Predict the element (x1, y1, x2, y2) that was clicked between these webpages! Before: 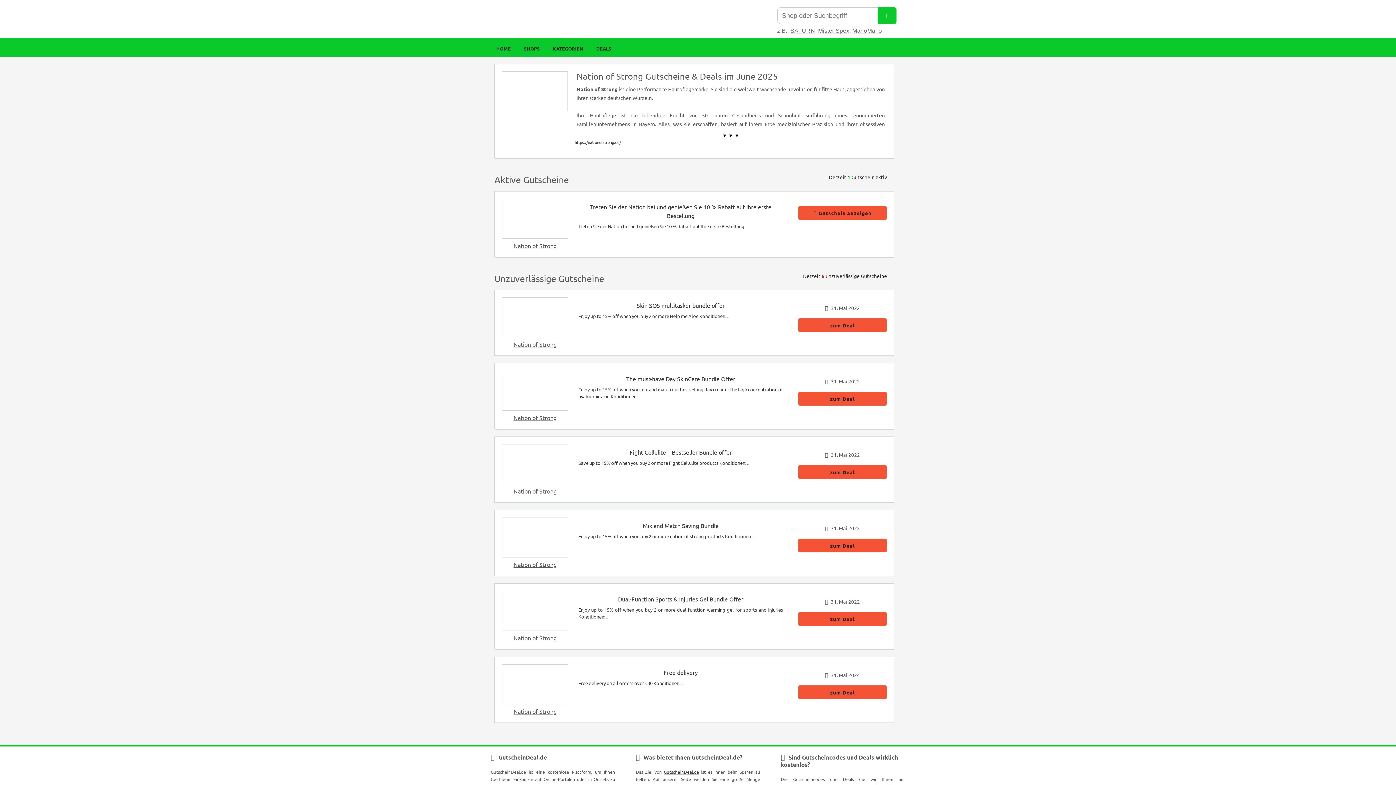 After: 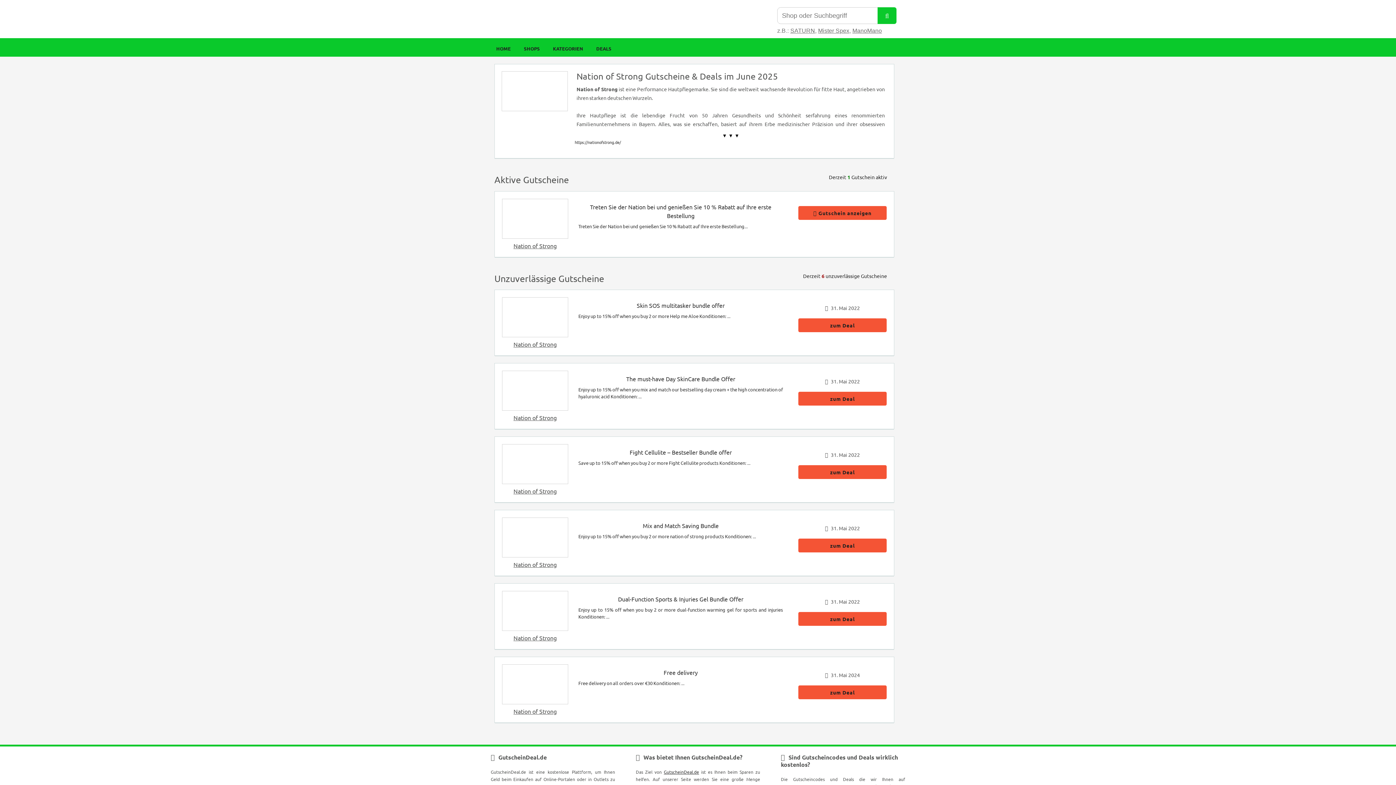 Action: bbox: (510, 337, 560, 351) label: Nation of Strong